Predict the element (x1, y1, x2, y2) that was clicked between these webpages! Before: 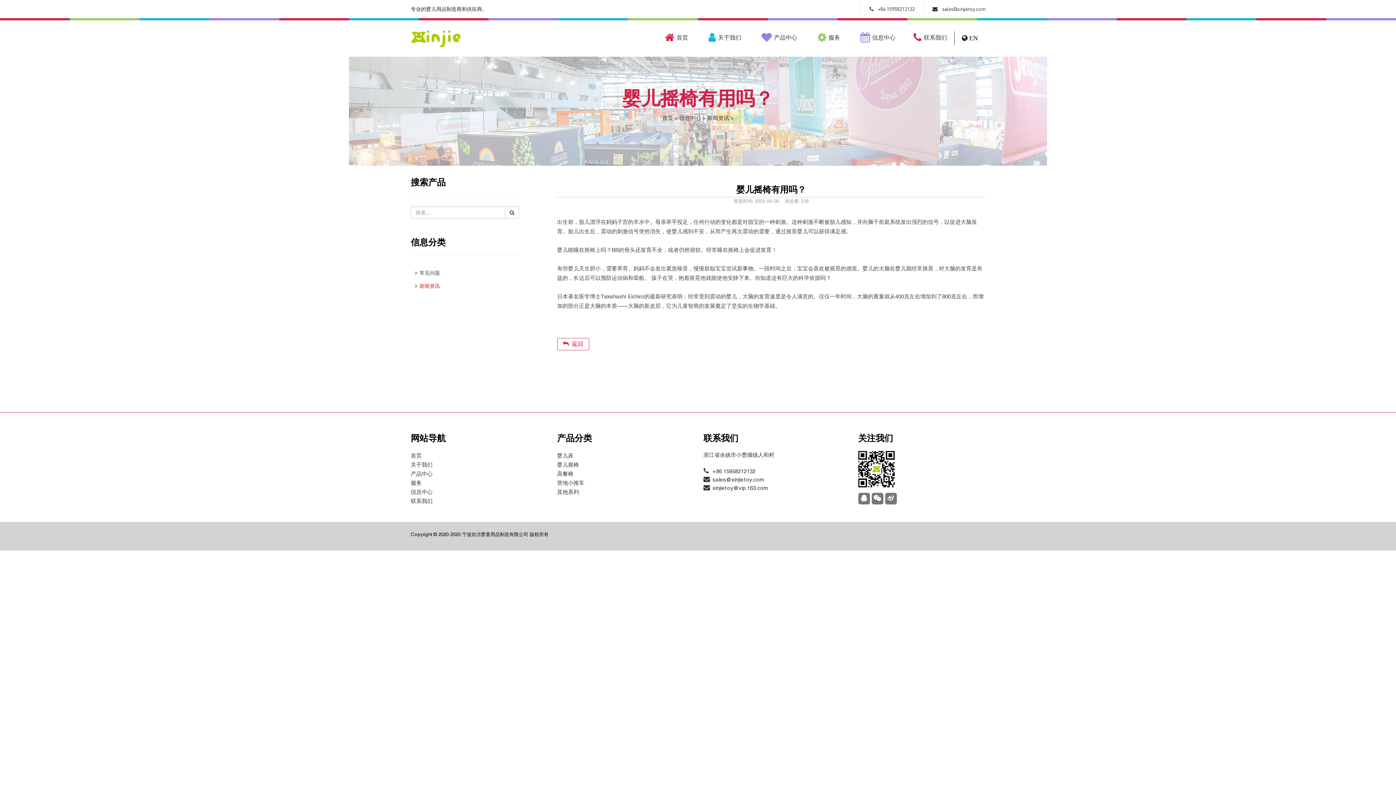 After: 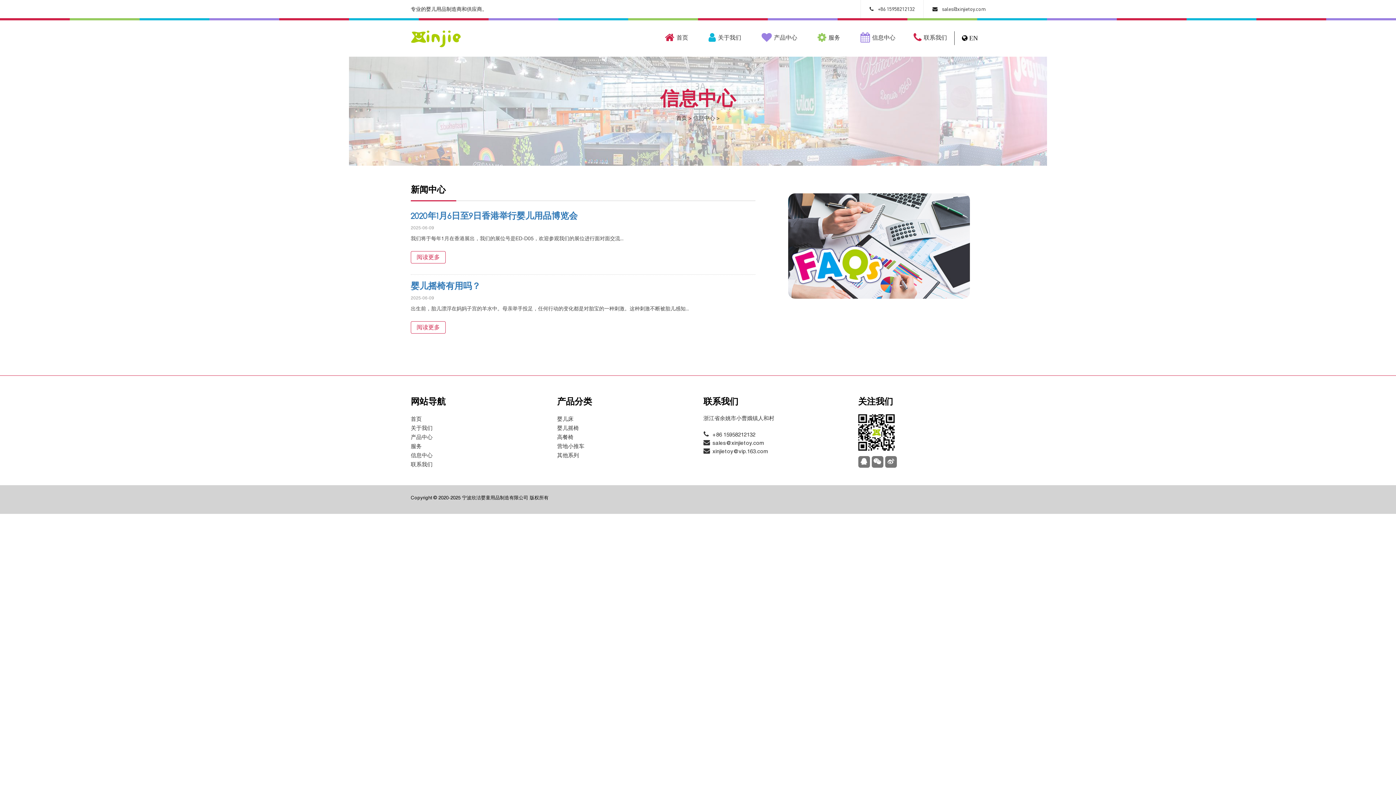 Action: label: 信息中心 bbox: (850, 20, 905, 55)